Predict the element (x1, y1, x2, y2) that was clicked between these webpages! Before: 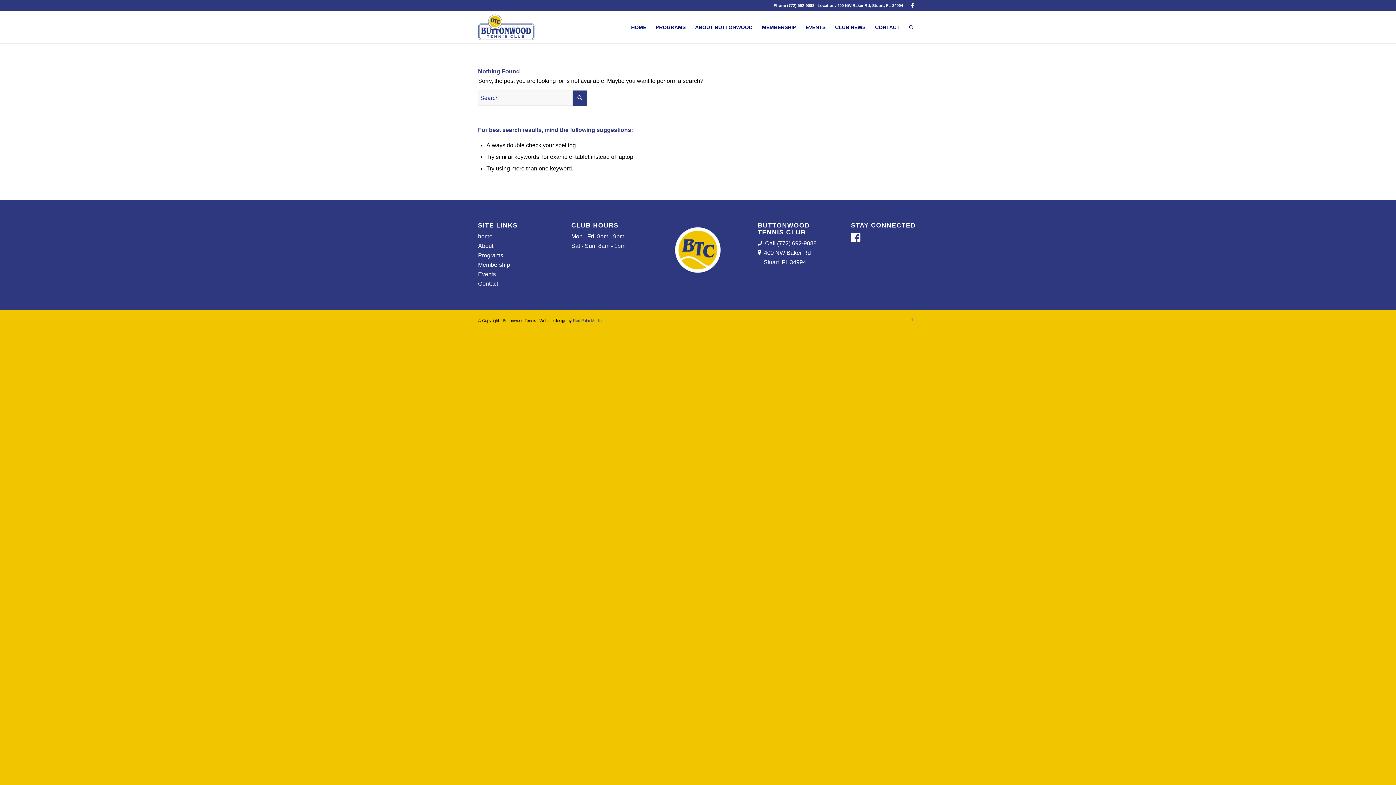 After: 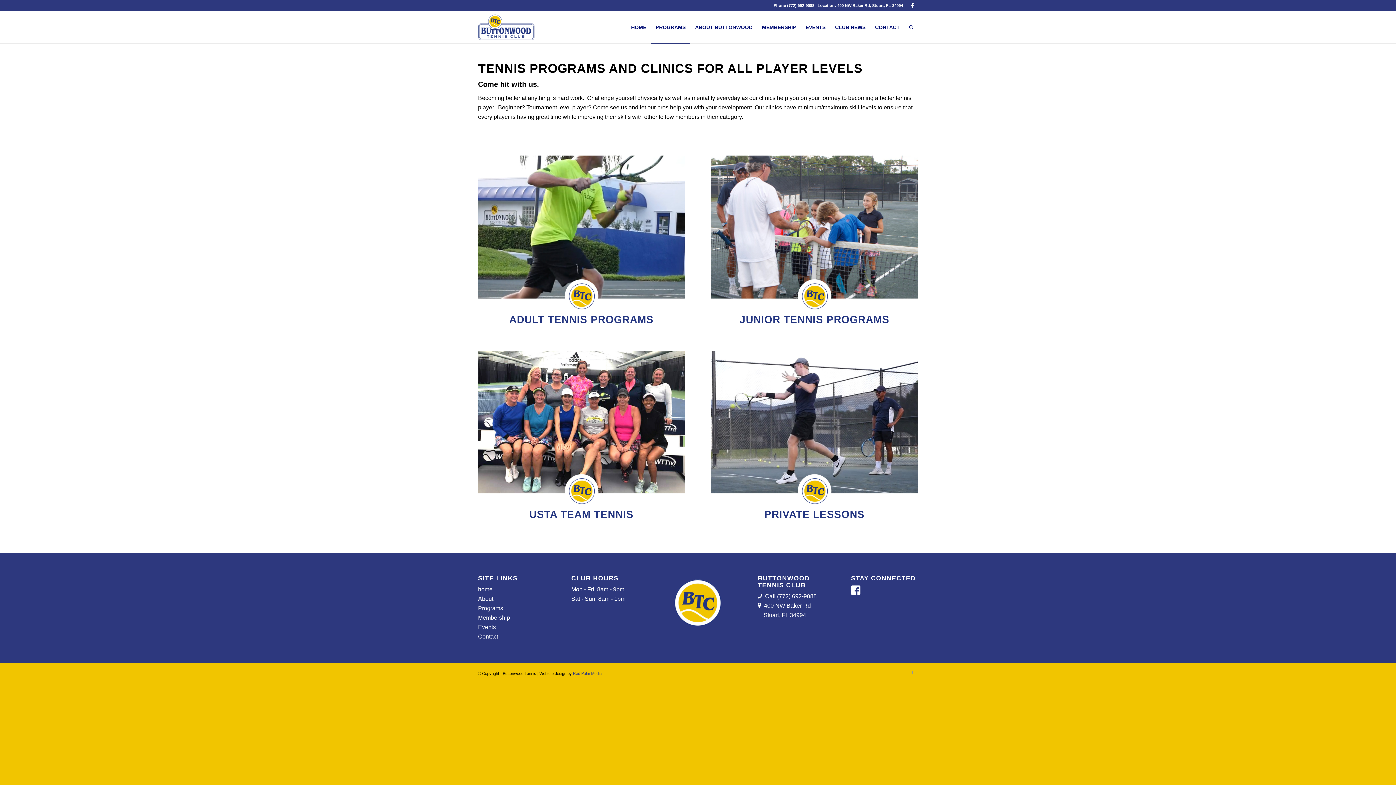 Action: bbox: (651, 11, 690, 43) label: PROGRAMS